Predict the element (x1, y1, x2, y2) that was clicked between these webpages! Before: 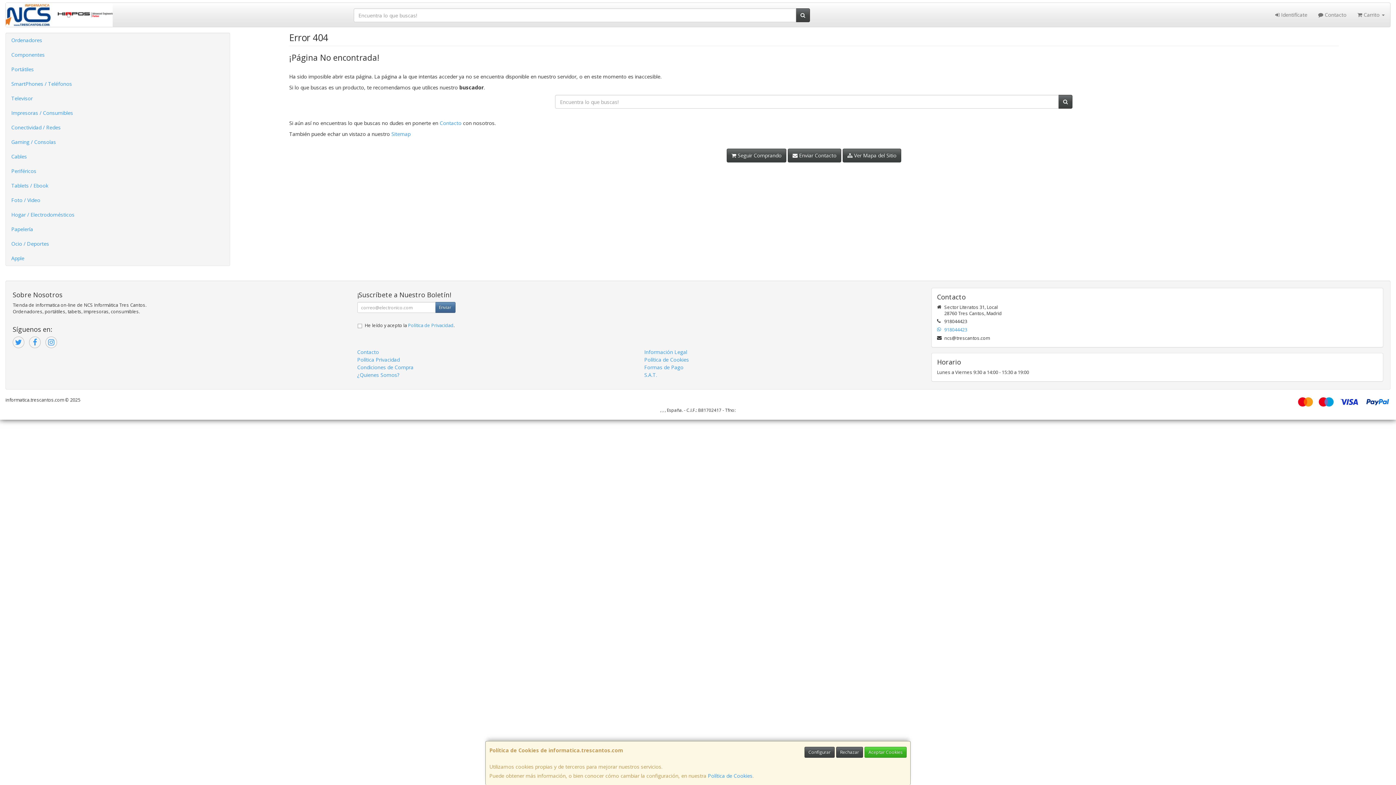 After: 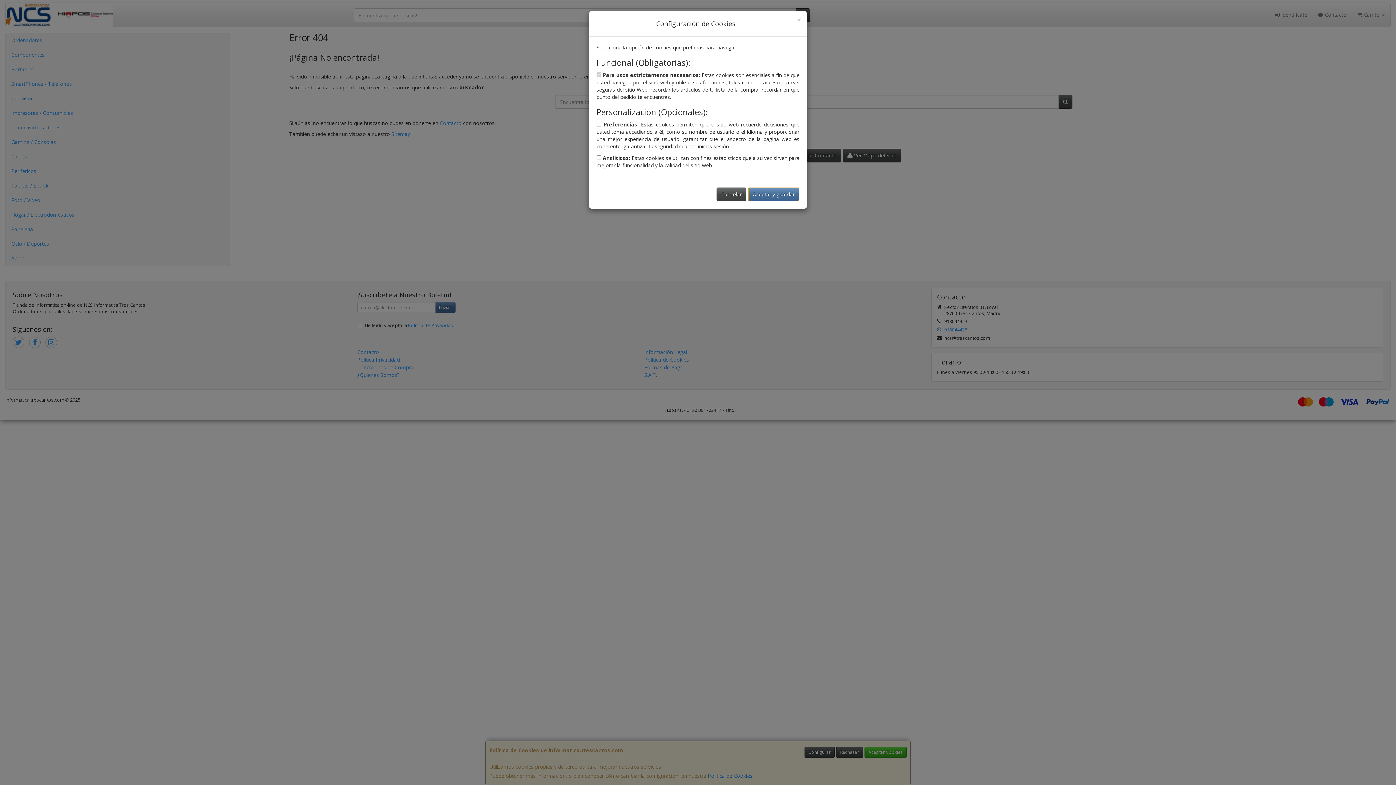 Action: label: Configurar bbox: (804, 747, 834, 758)